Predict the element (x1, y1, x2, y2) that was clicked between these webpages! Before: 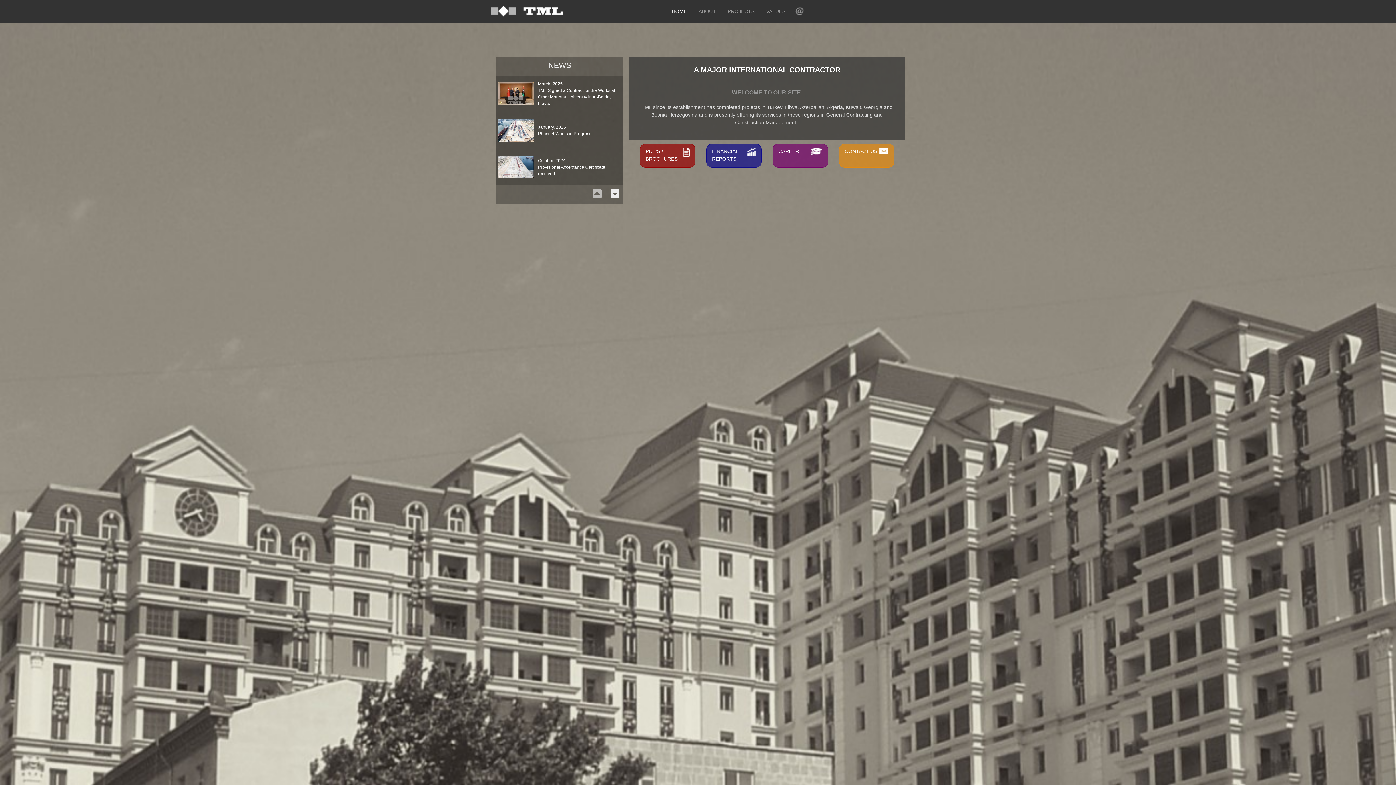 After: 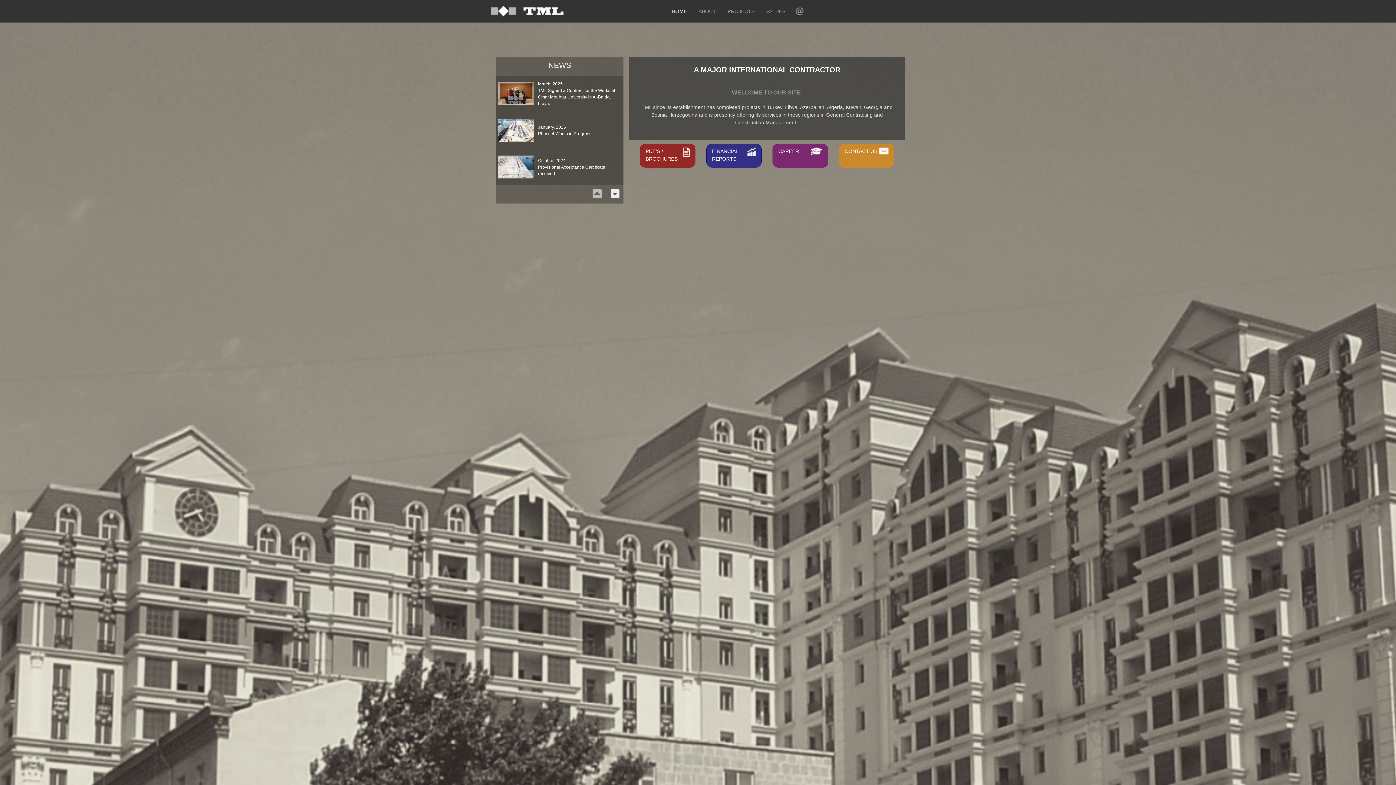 Action: bbox: (669, 5, 689, 17) label: HOME